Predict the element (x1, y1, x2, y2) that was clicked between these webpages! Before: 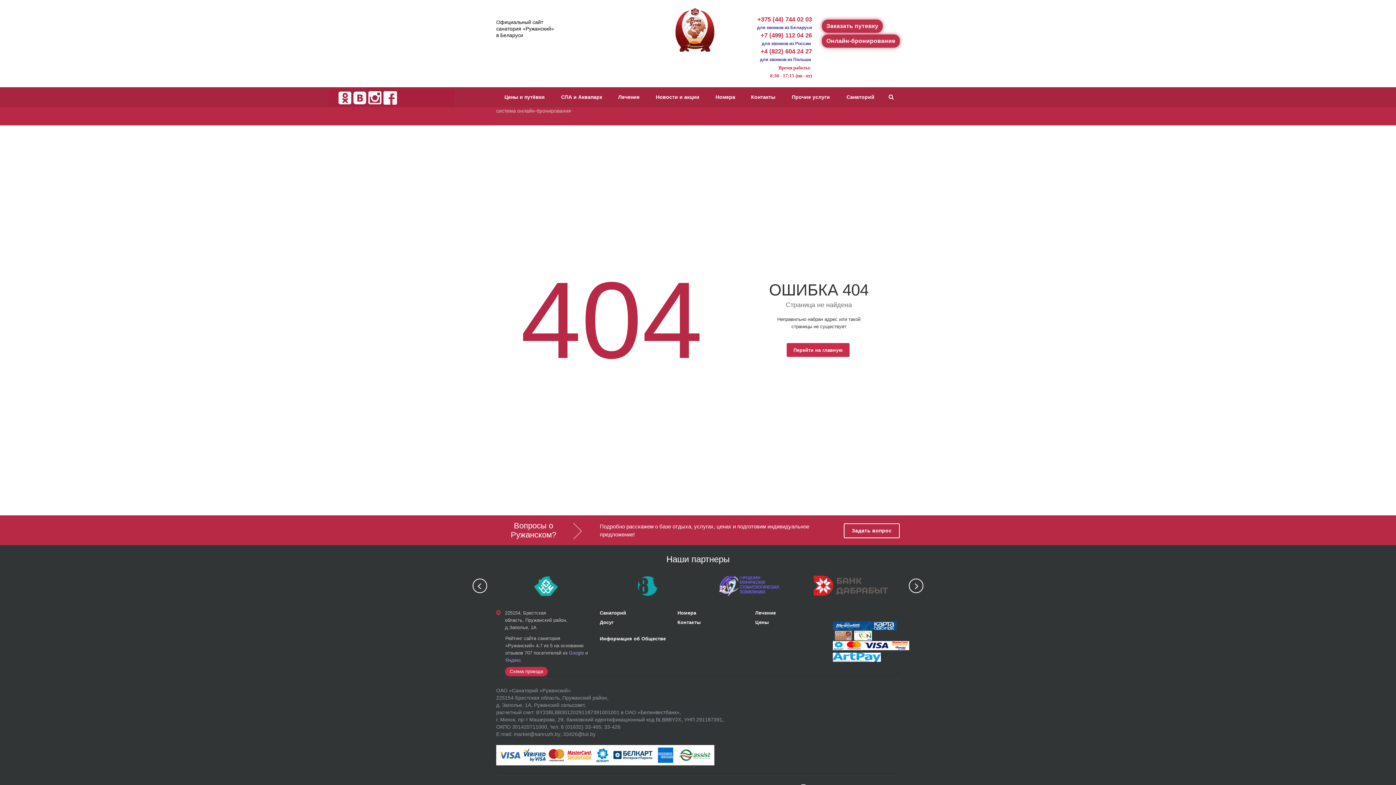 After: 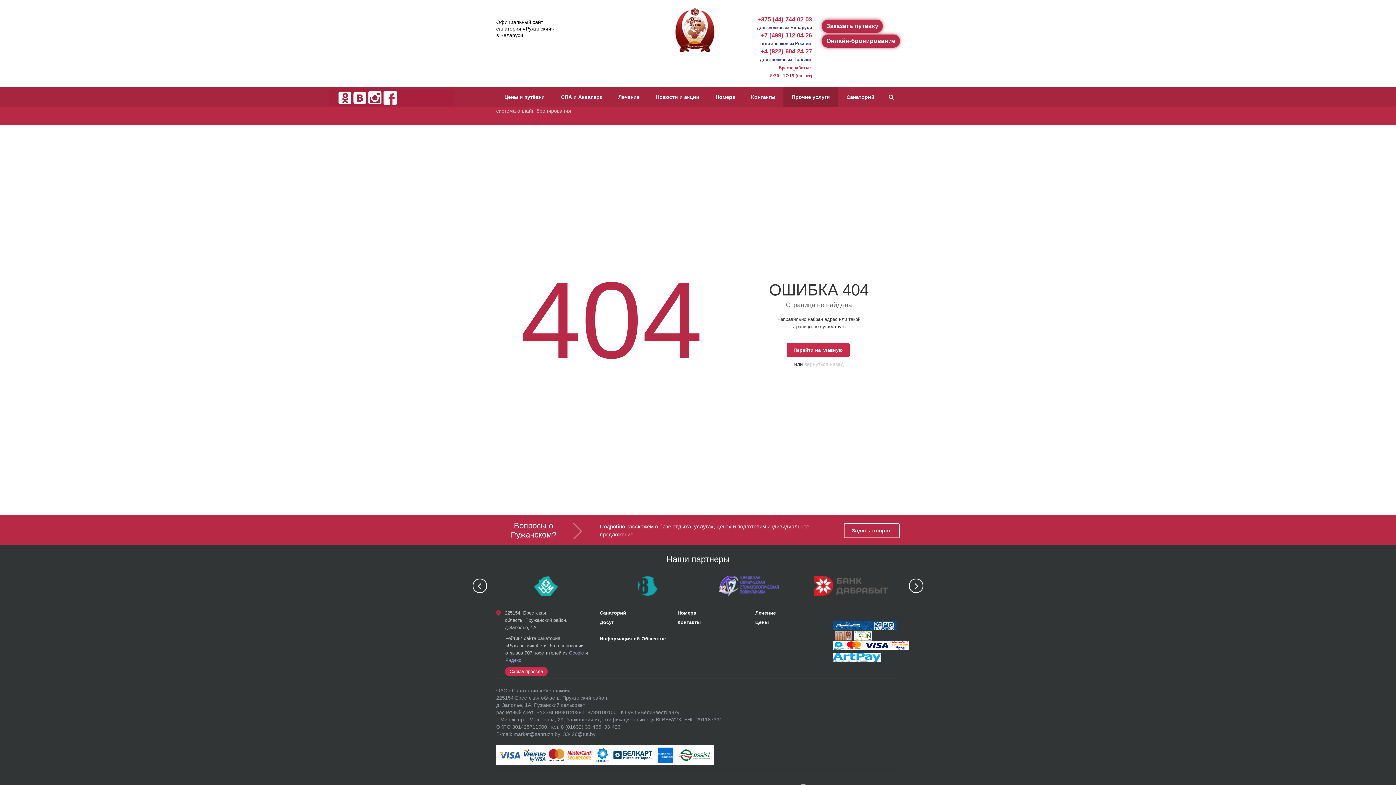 Action: label: Прочие услуги bbox: (783, 87, 838, 107)